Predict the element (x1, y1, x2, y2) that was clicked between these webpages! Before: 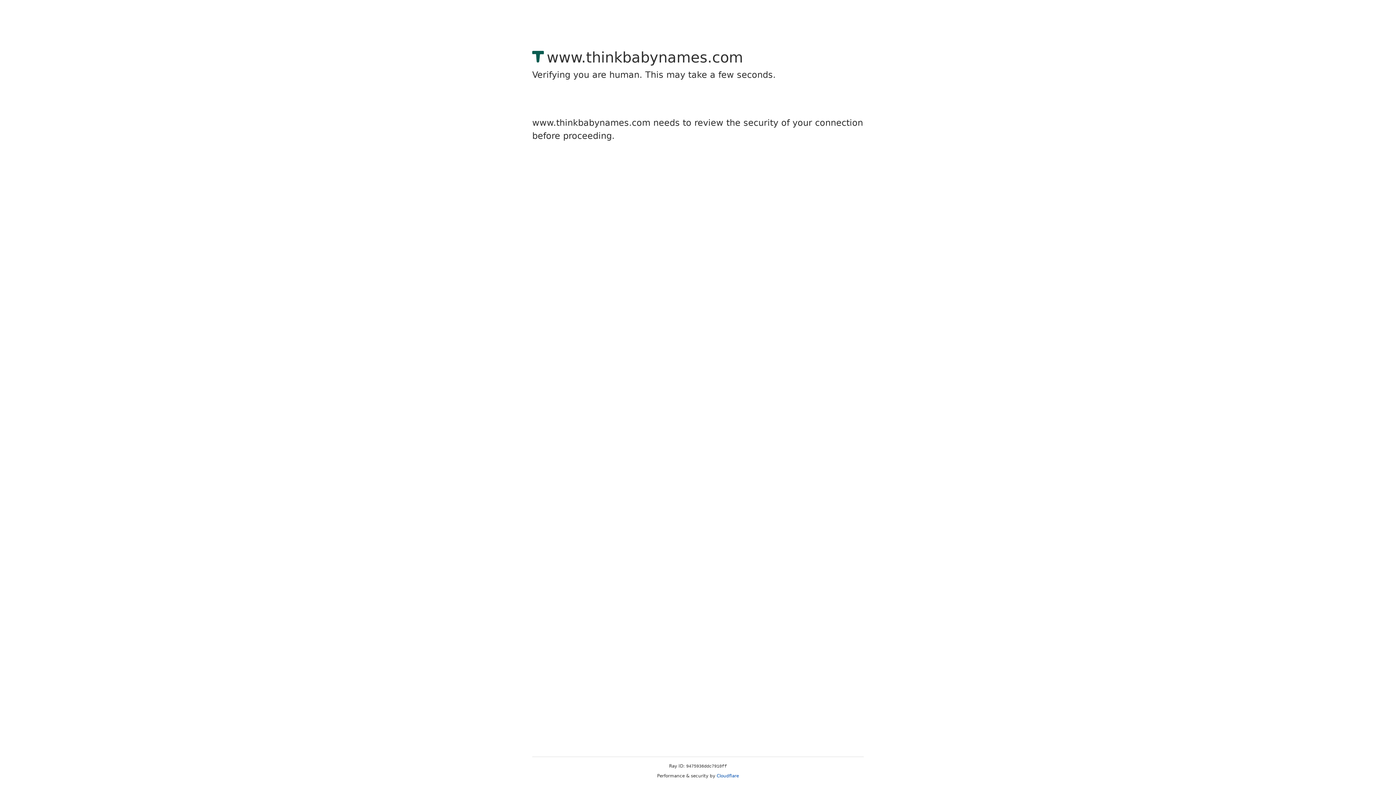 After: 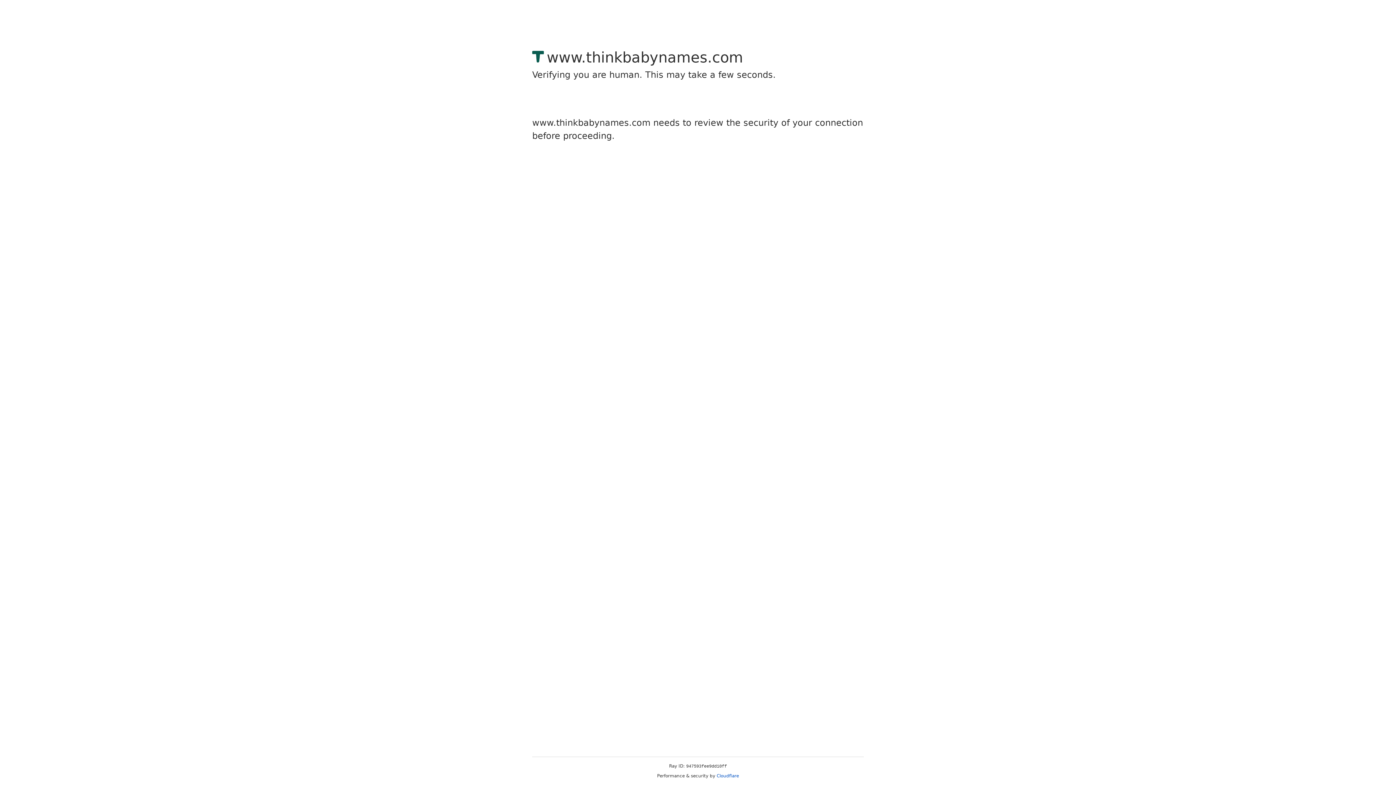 Action: label: Cloudflare bbox: (716, 773, 739, 778)